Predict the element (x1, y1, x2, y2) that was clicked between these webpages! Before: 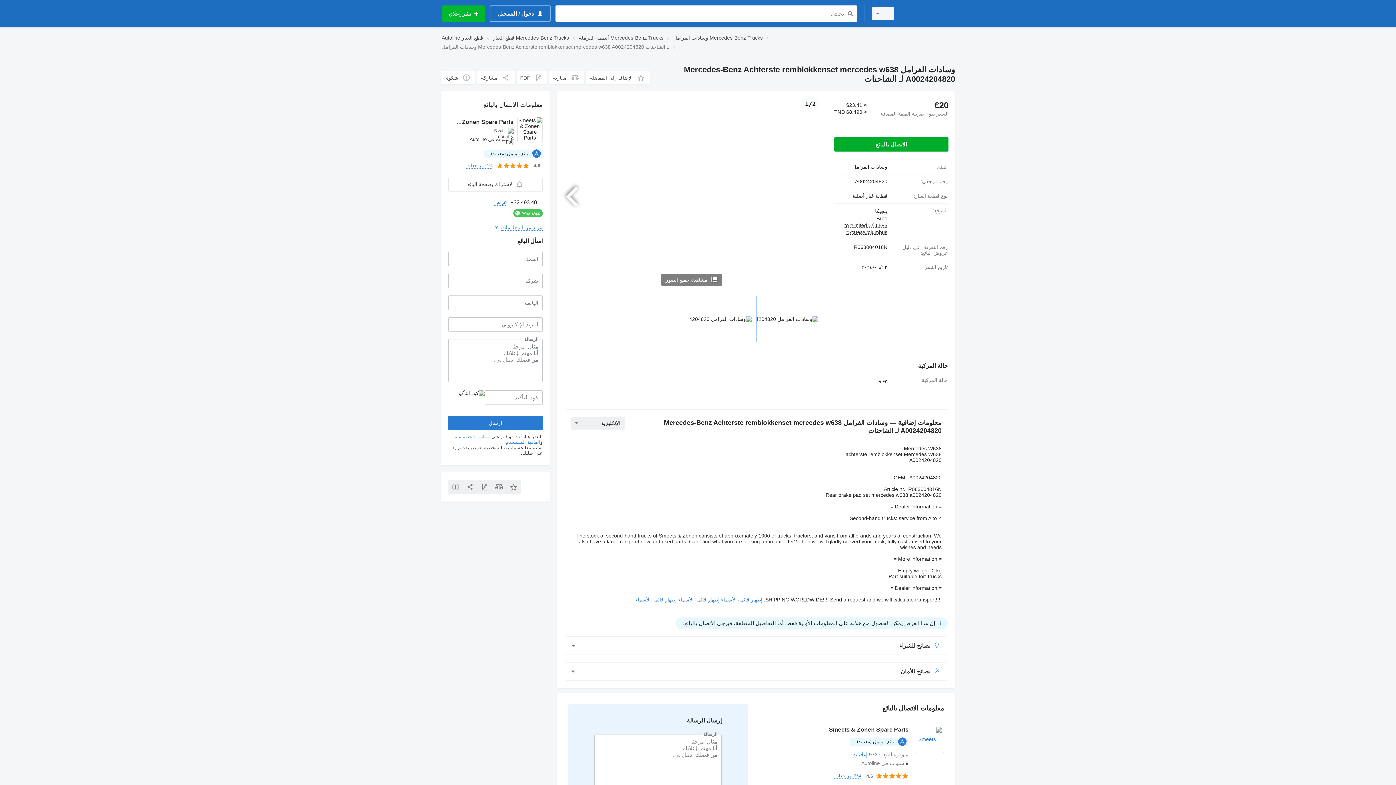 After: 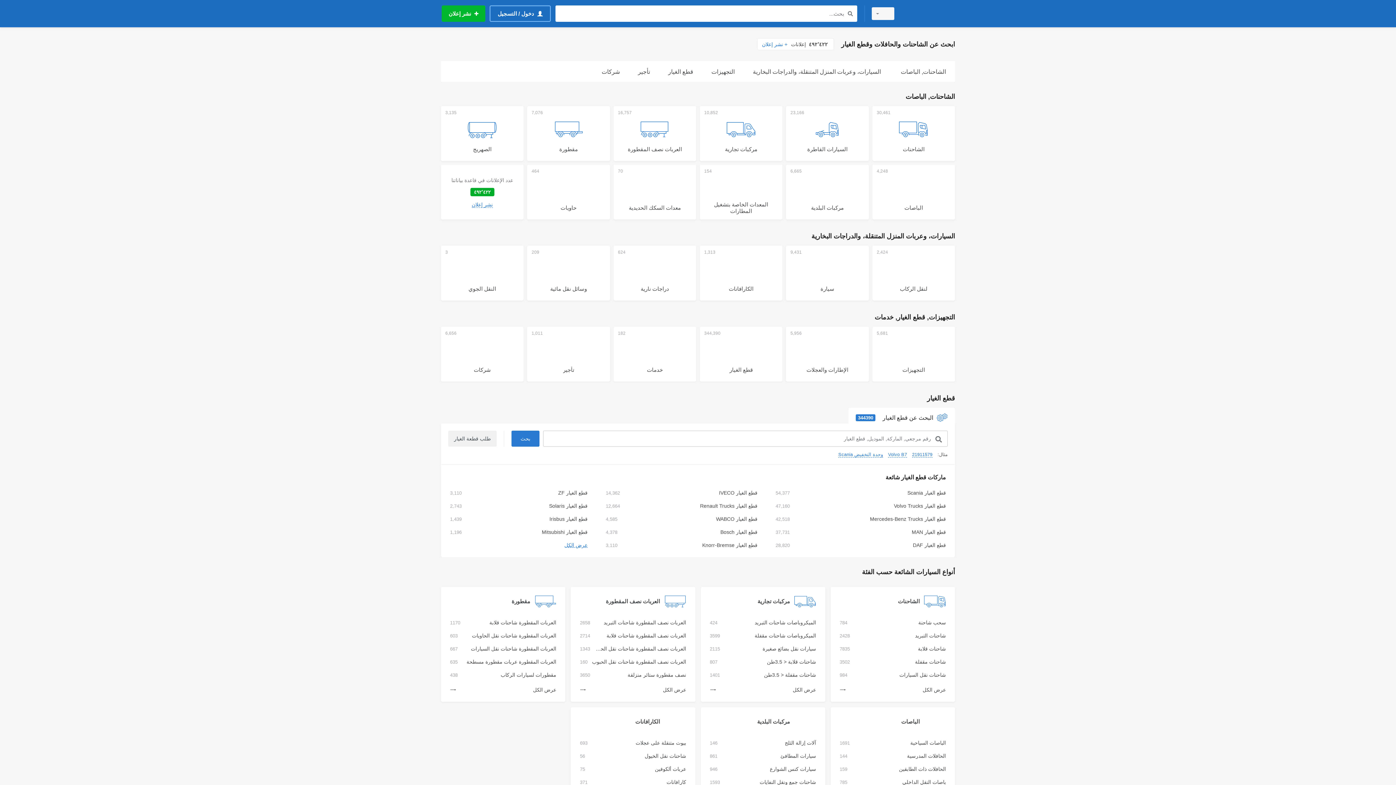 Action: bbox: (903, 1, 954, 25)